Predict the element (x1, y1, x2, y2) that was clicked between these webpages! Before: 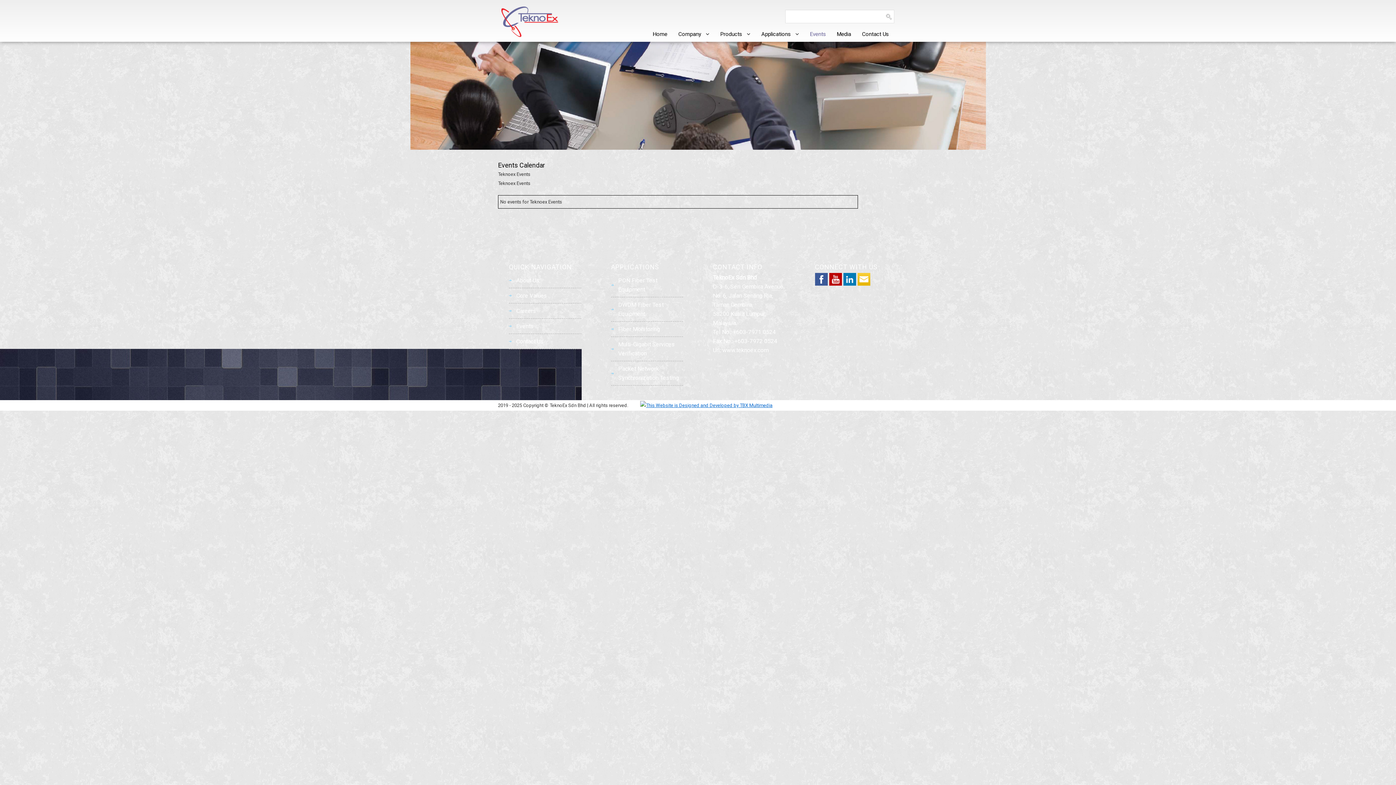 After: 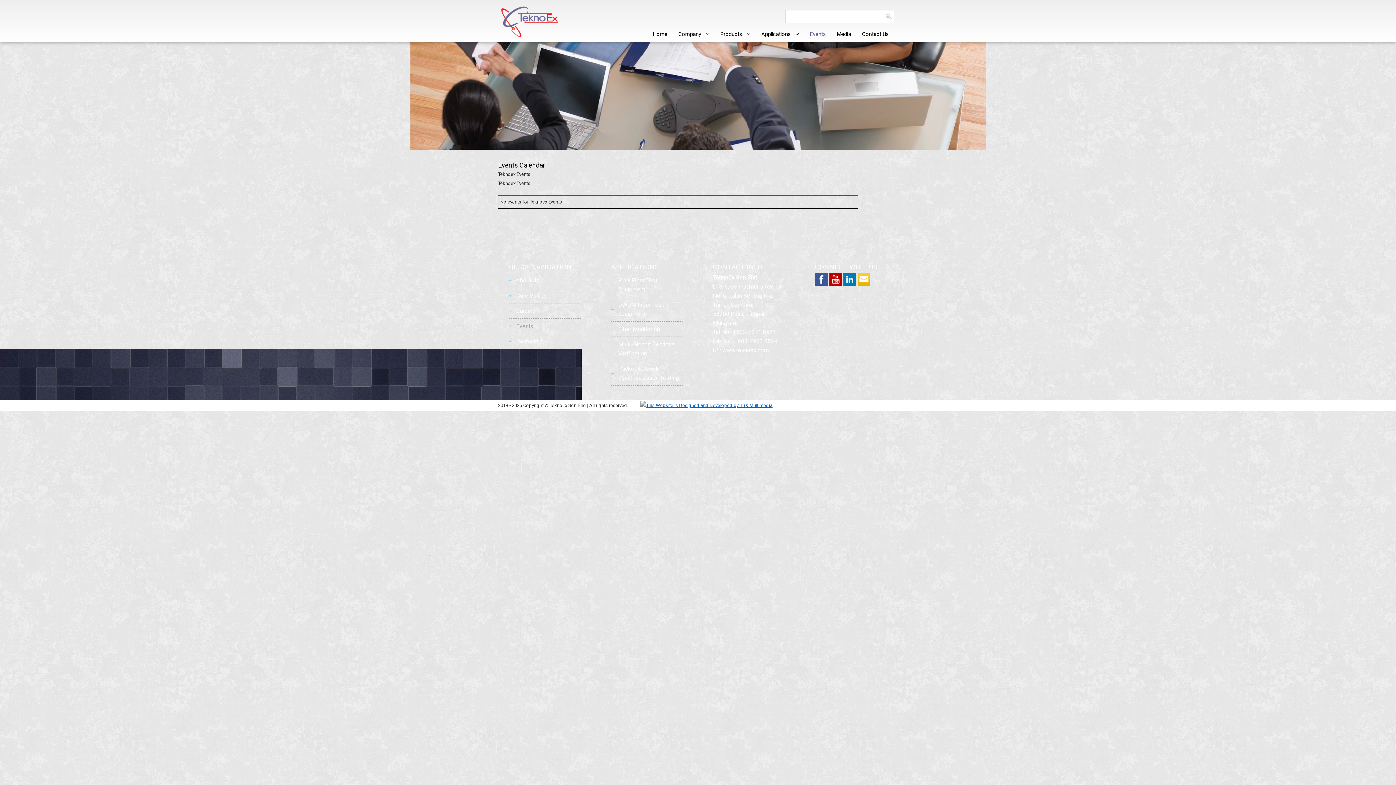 Action: label: Events bbox: (509, 321, 581, 330)